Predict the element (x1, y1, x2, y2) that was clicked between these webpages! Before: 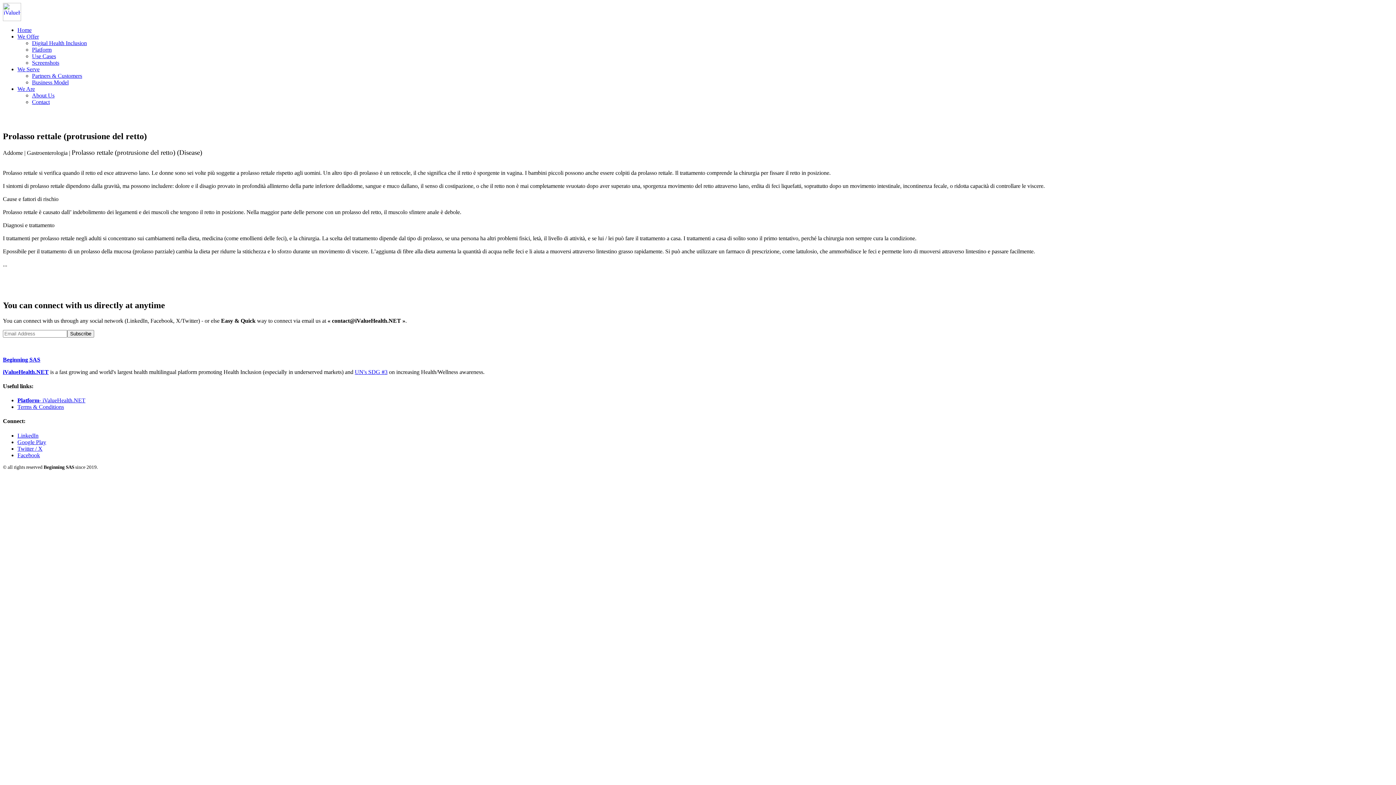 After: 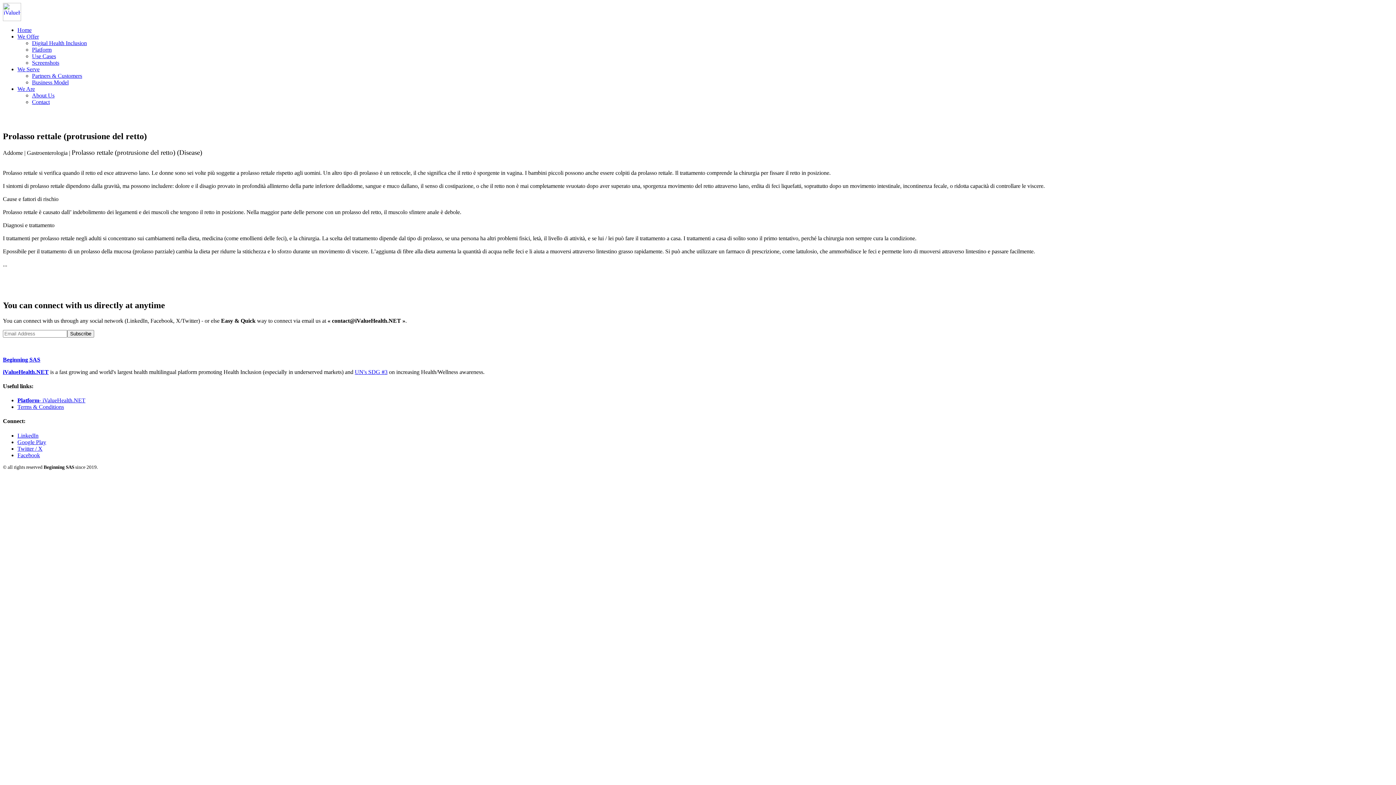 Action: label: iValueHealth.NET bbox: (2, 368, 48, 375)